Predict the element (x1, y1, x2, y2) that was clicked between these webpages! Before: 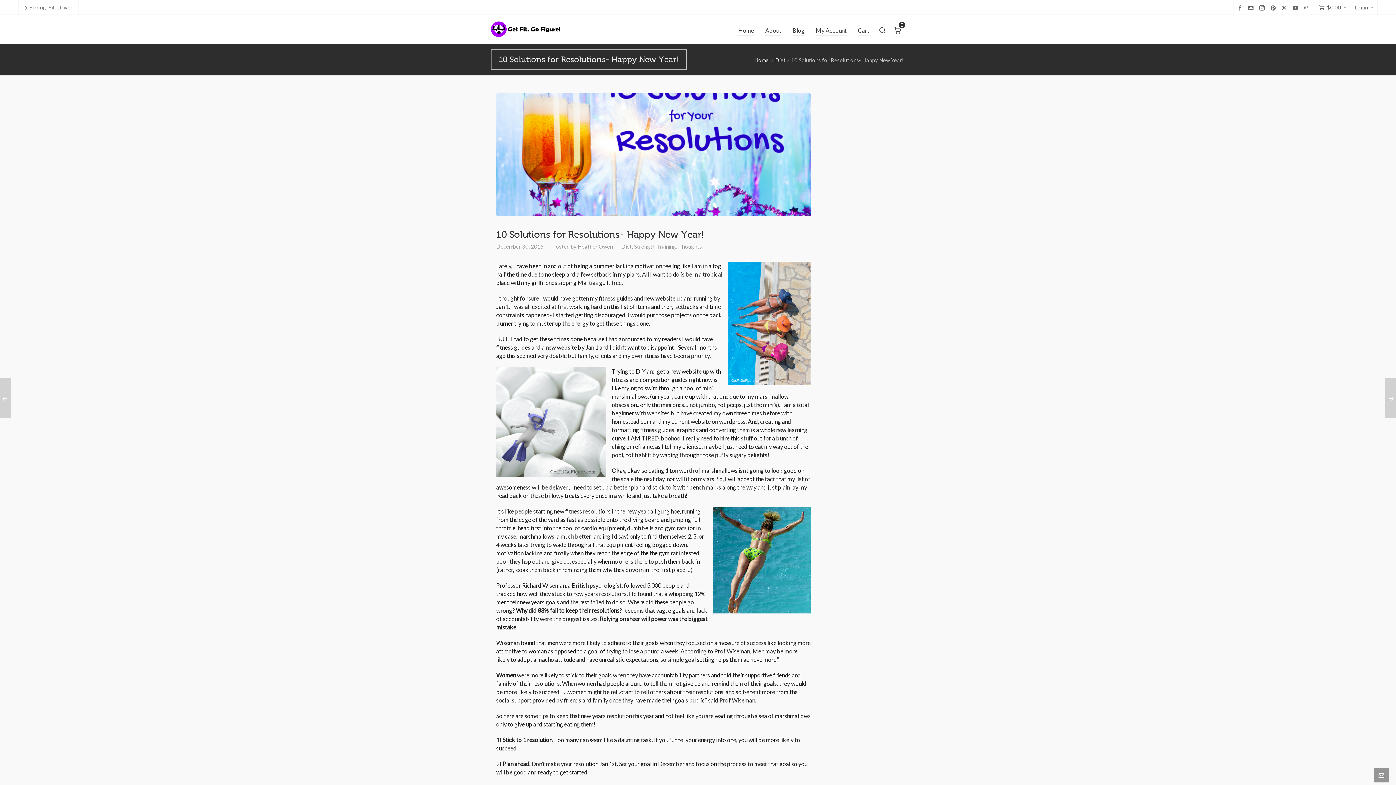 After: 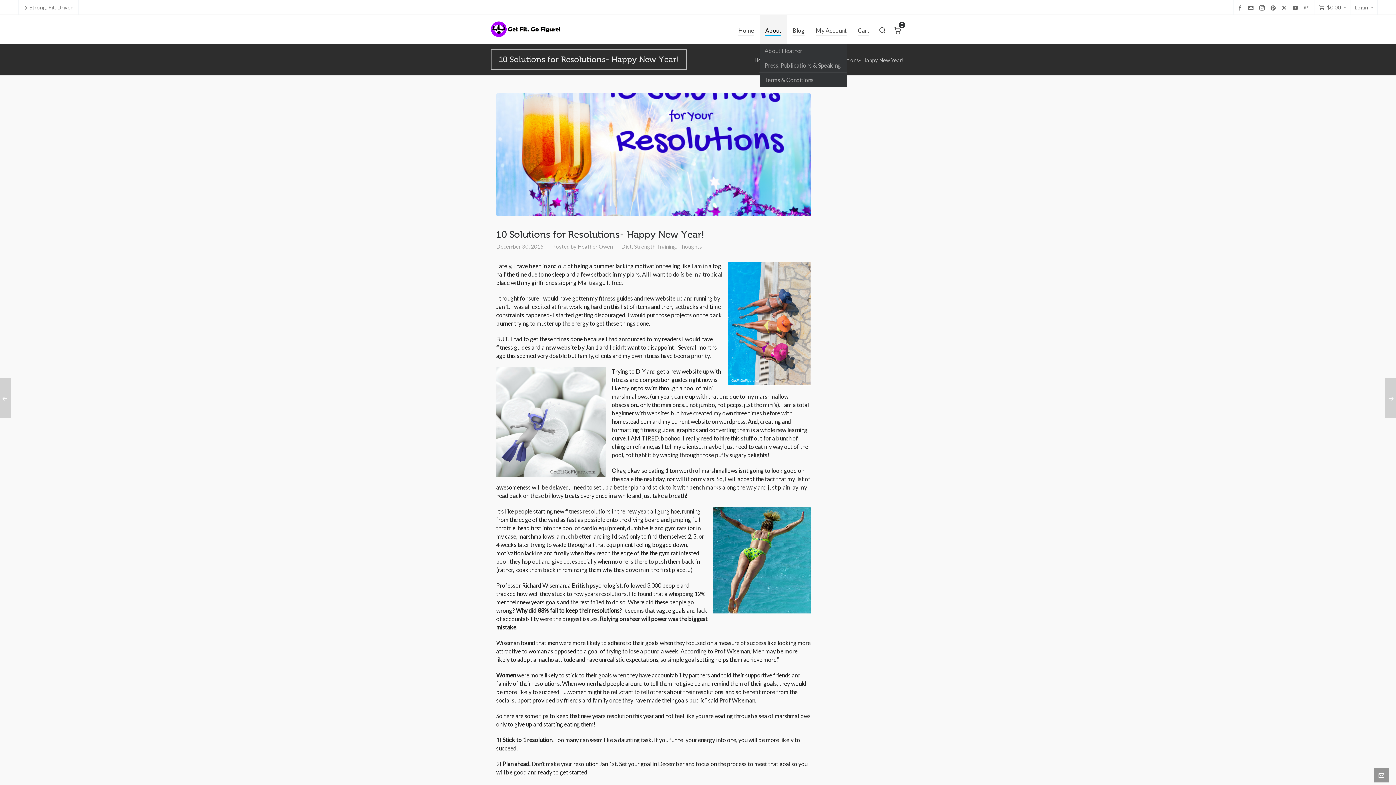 Action: bbox: (760, 14, 786, 44) label: About